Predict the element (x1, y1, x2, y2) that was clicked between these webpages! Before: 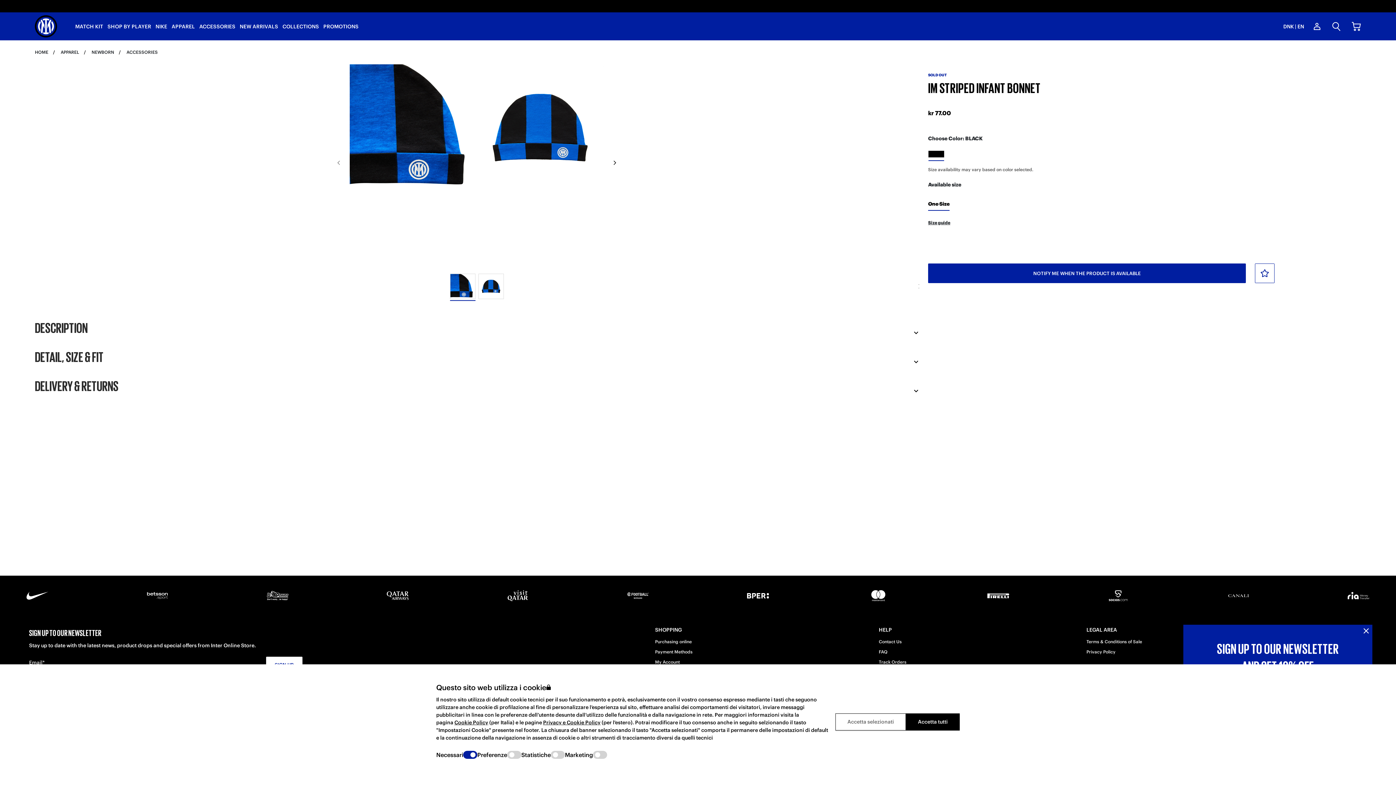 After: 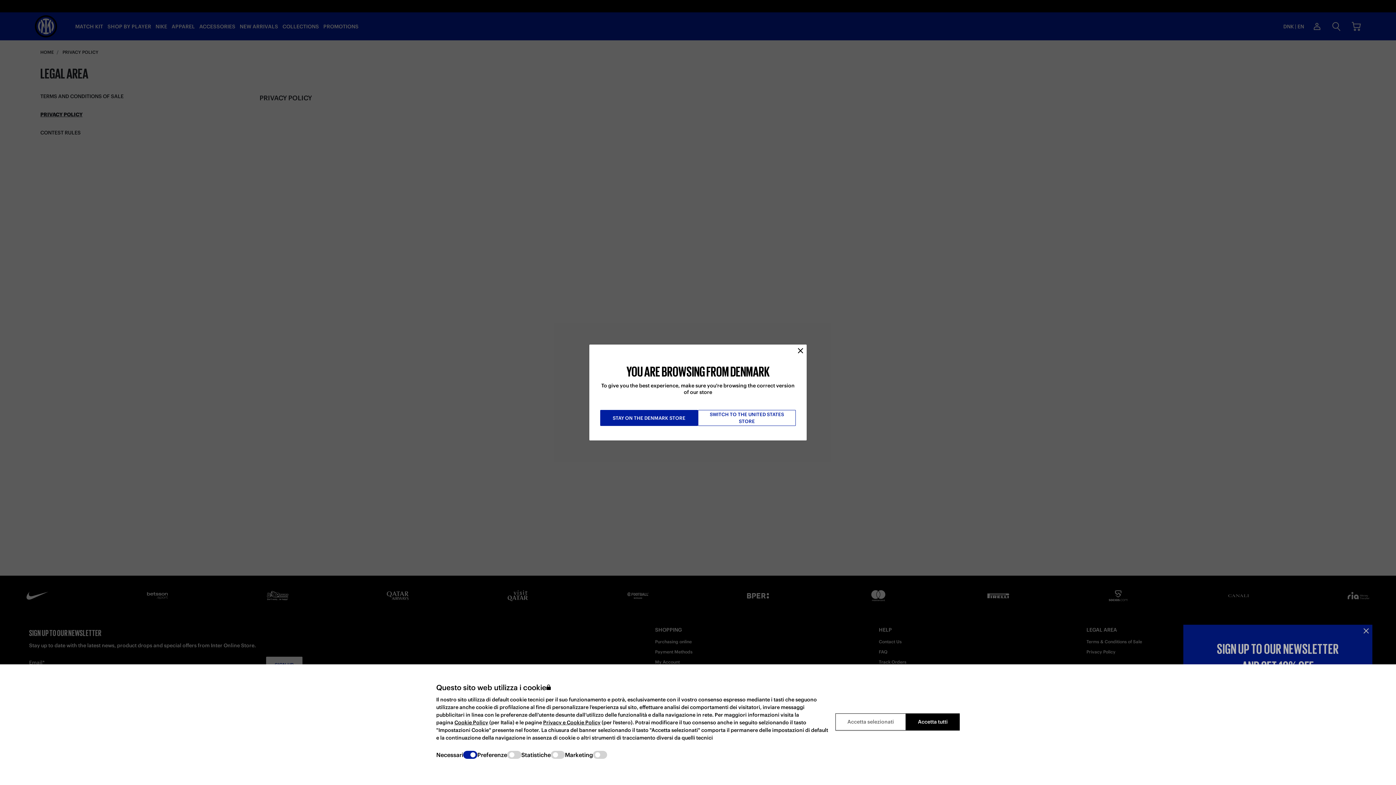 Action: label: Privacy Policy bbox: (1086, 649, 1115, 654)